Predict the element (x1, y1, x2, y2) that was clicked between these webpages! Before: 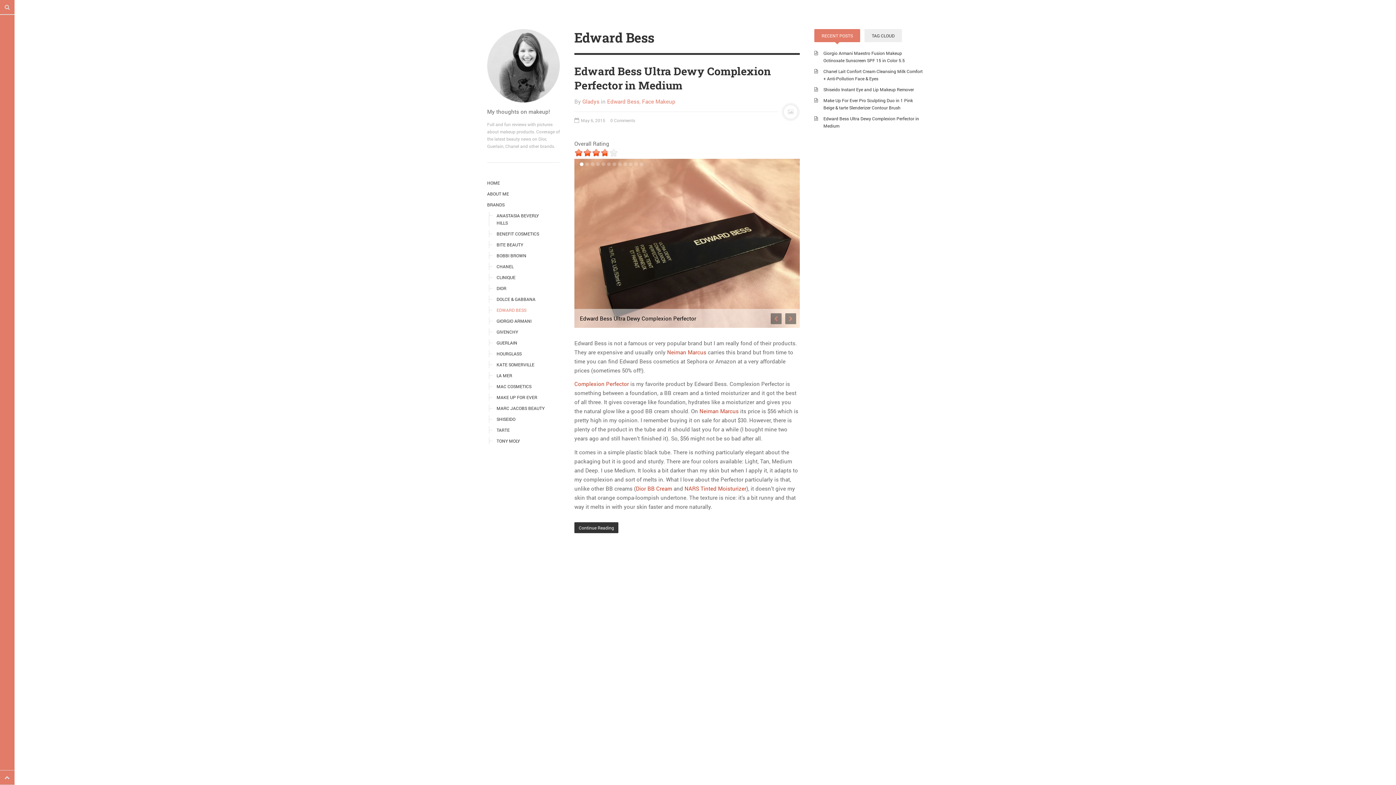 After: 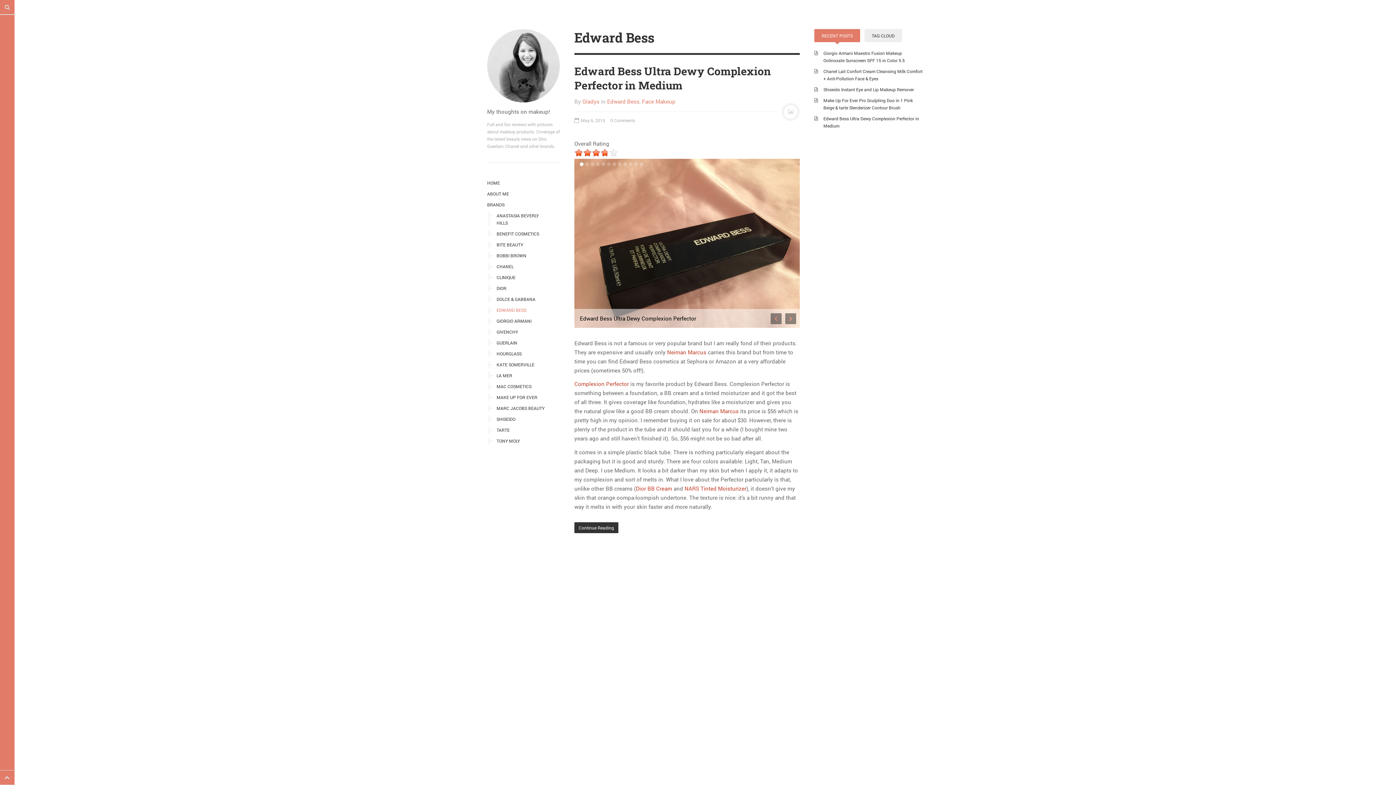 Action: bbox: (496, 306, 547, 313) label: EDWARD BESS